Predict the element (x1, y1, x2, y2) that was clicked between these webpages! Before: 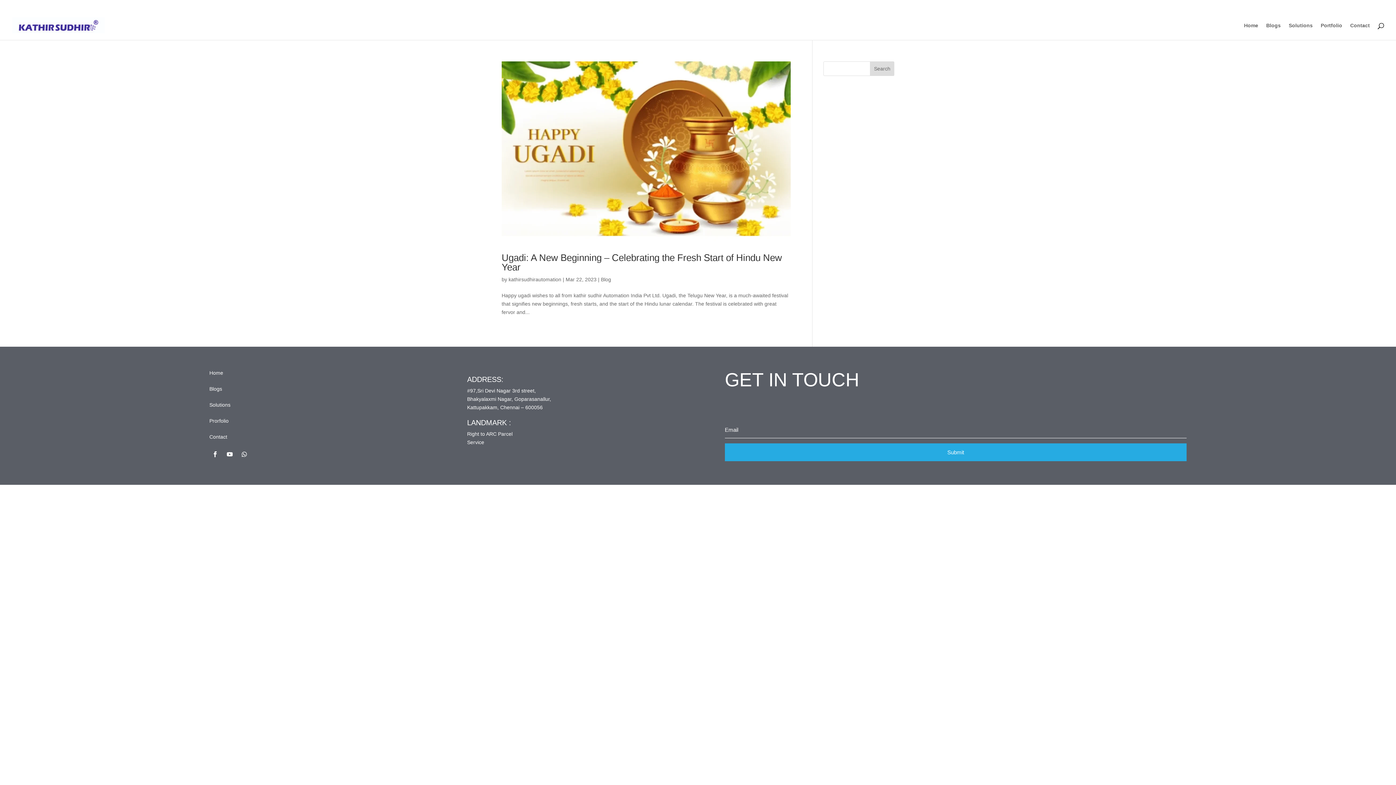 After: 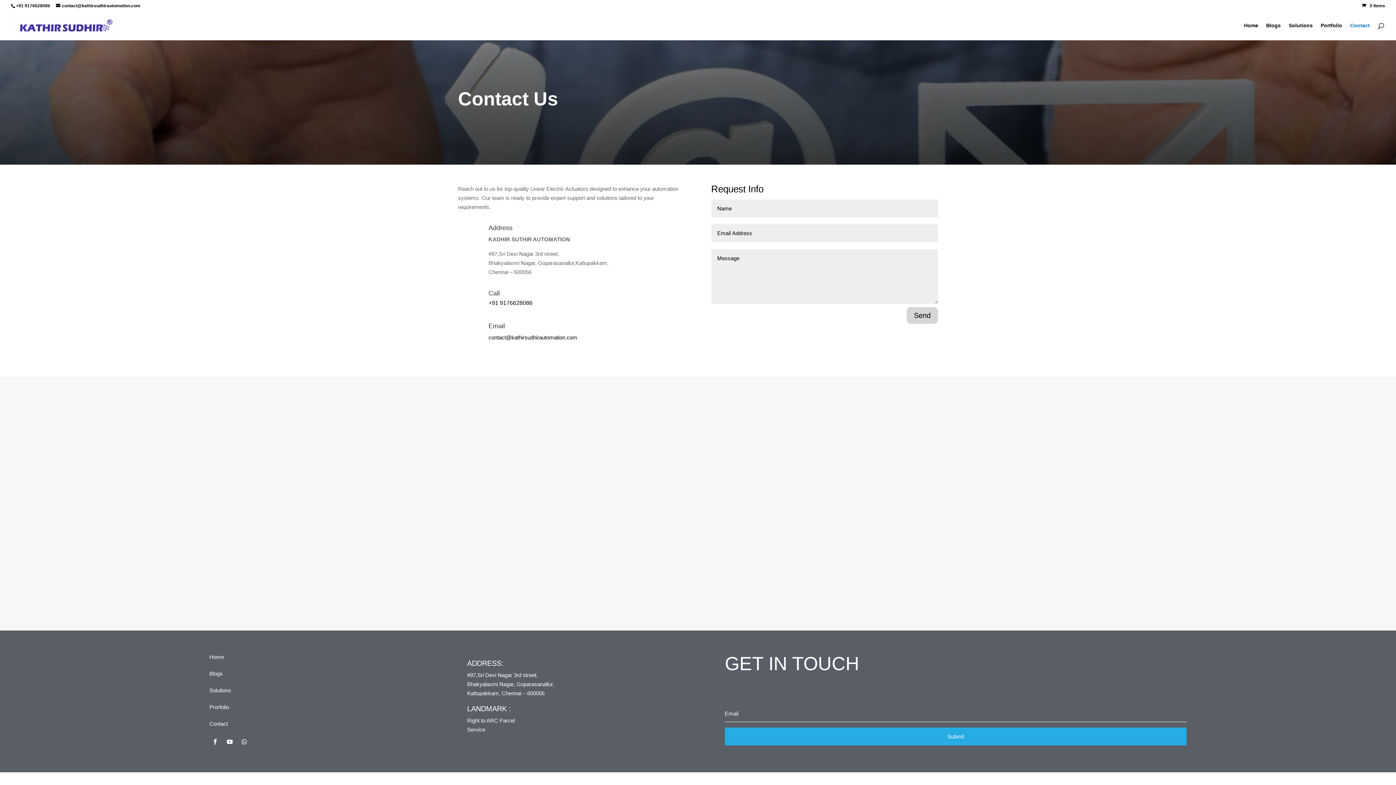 Action: bbox: (1350, 22, 1370, 40) label: Contact